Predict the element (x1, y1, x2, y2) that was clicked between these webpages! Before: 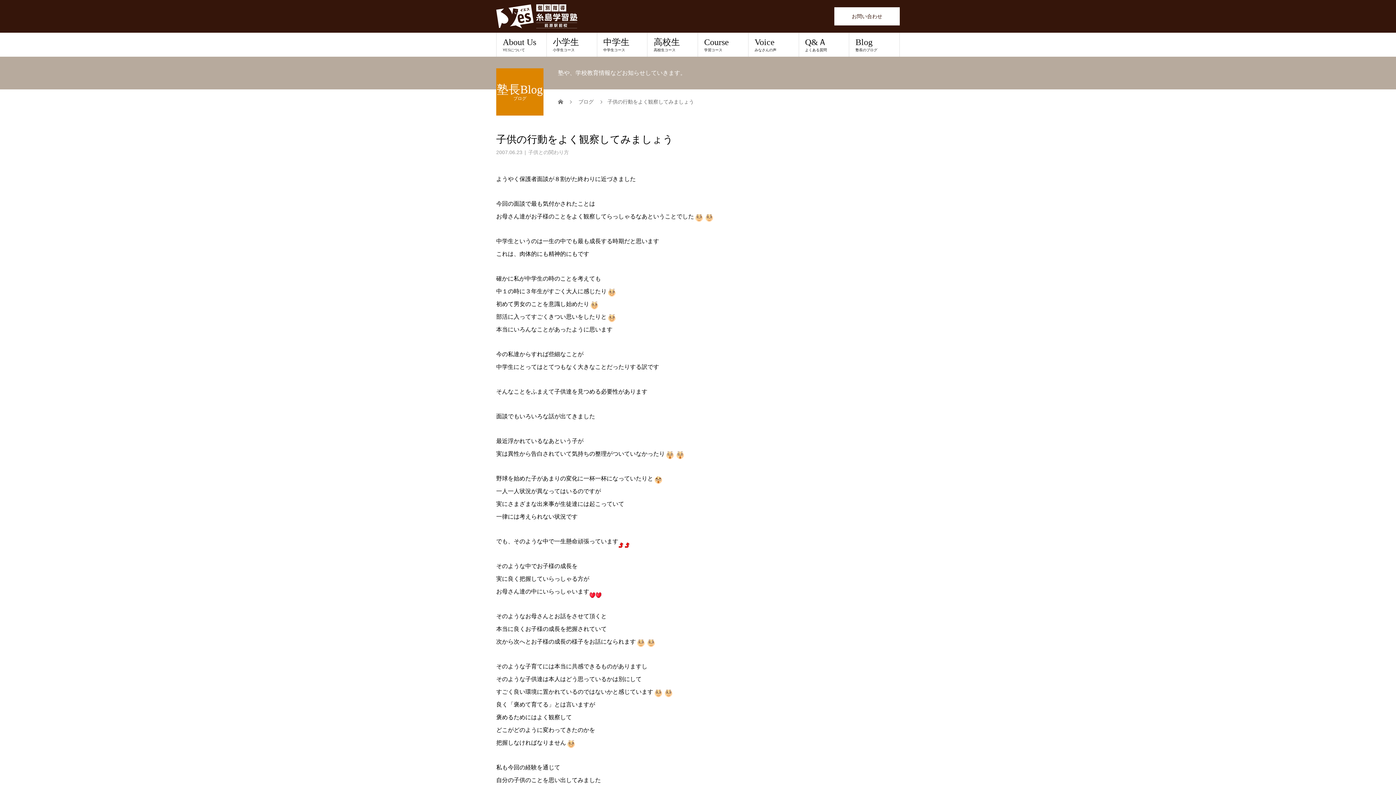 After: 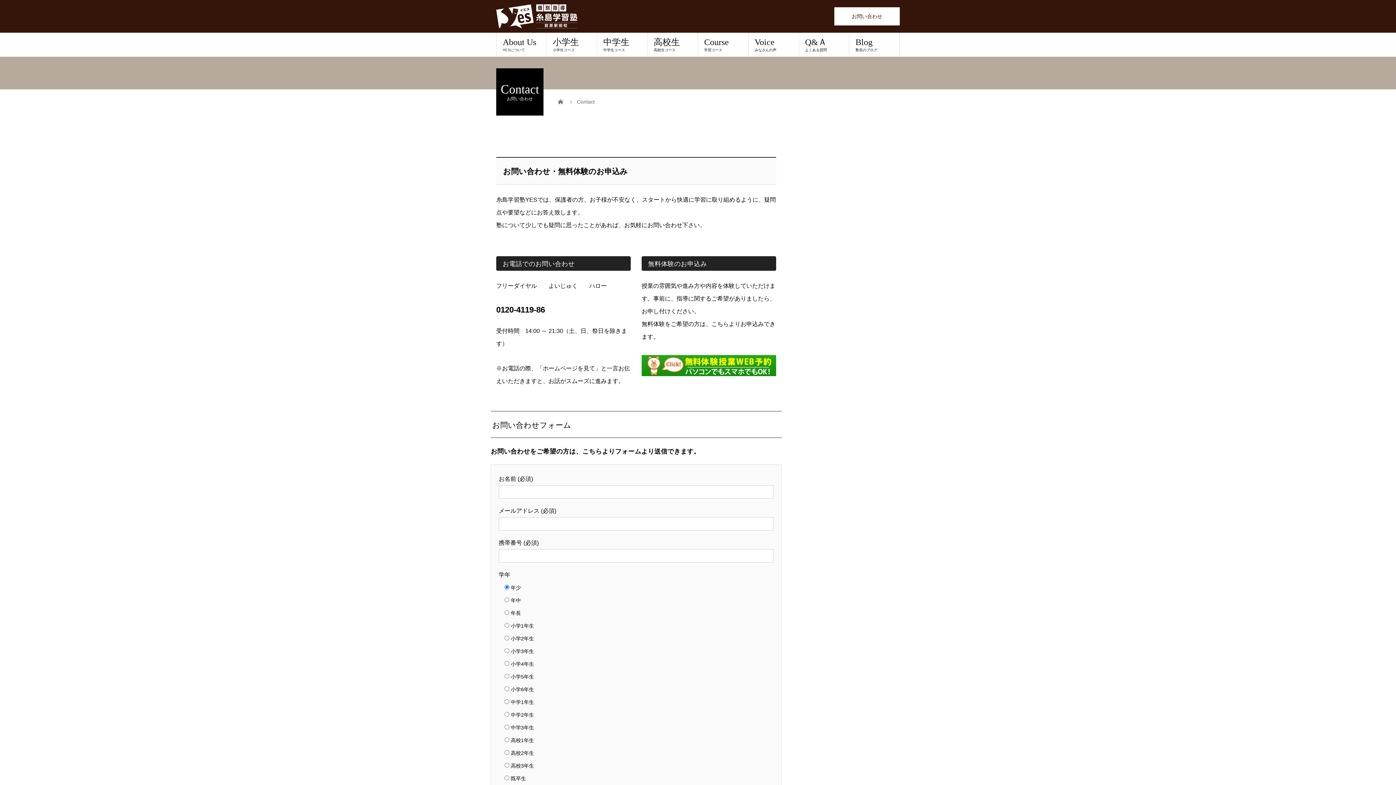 Action: bbox: (834, 7, 900, 25) label: お問い合わせ